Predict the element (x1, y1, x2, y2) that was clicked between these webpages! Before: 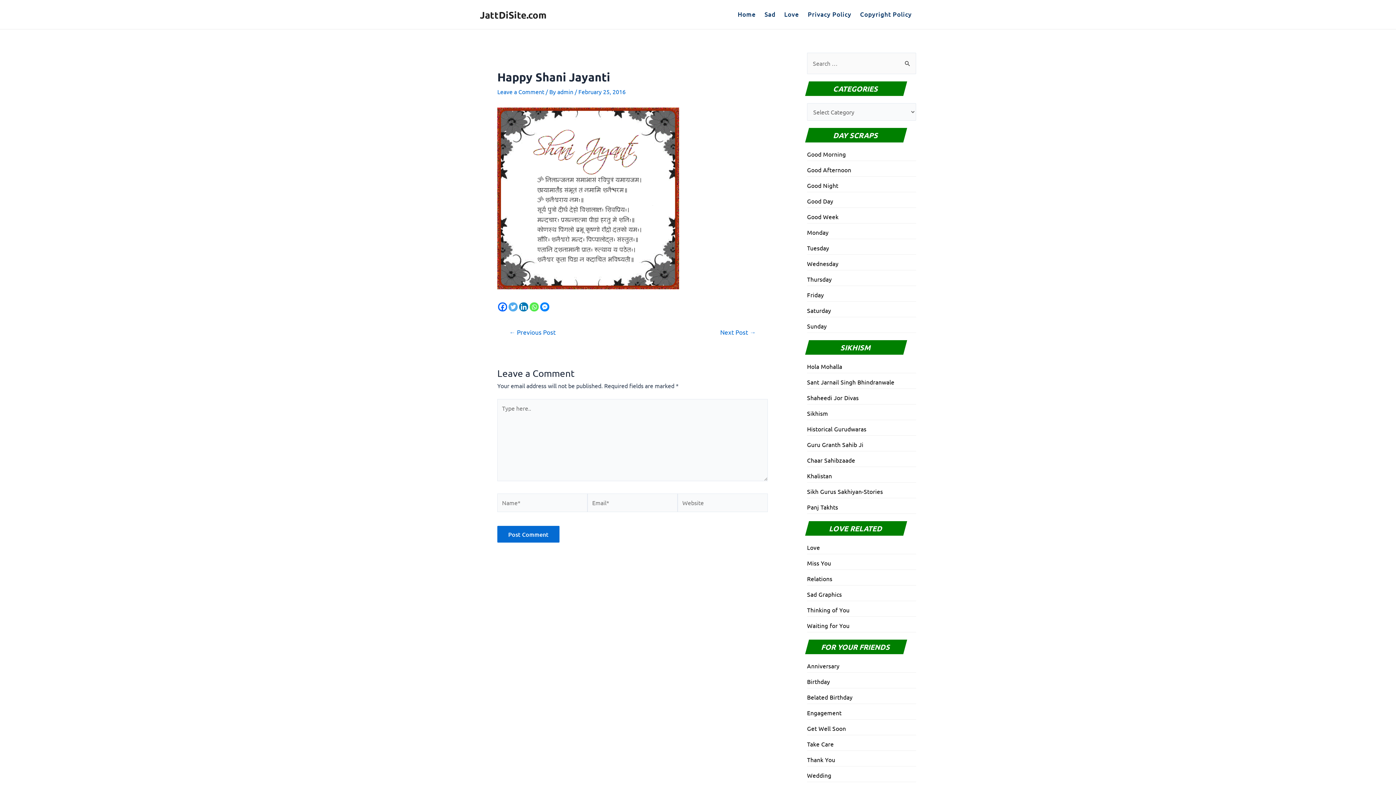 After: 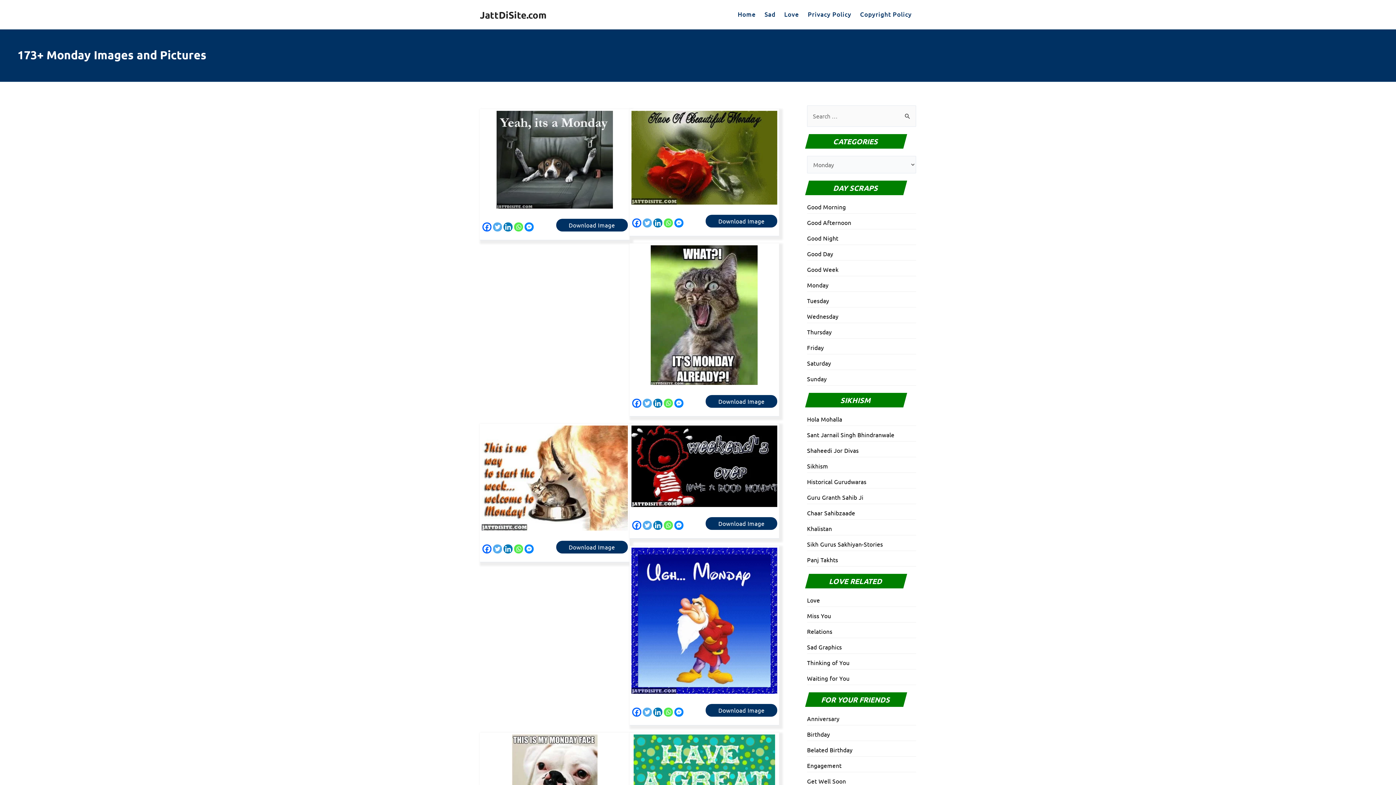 Action: label: Monday bbox: (807, 228, 828, 236)